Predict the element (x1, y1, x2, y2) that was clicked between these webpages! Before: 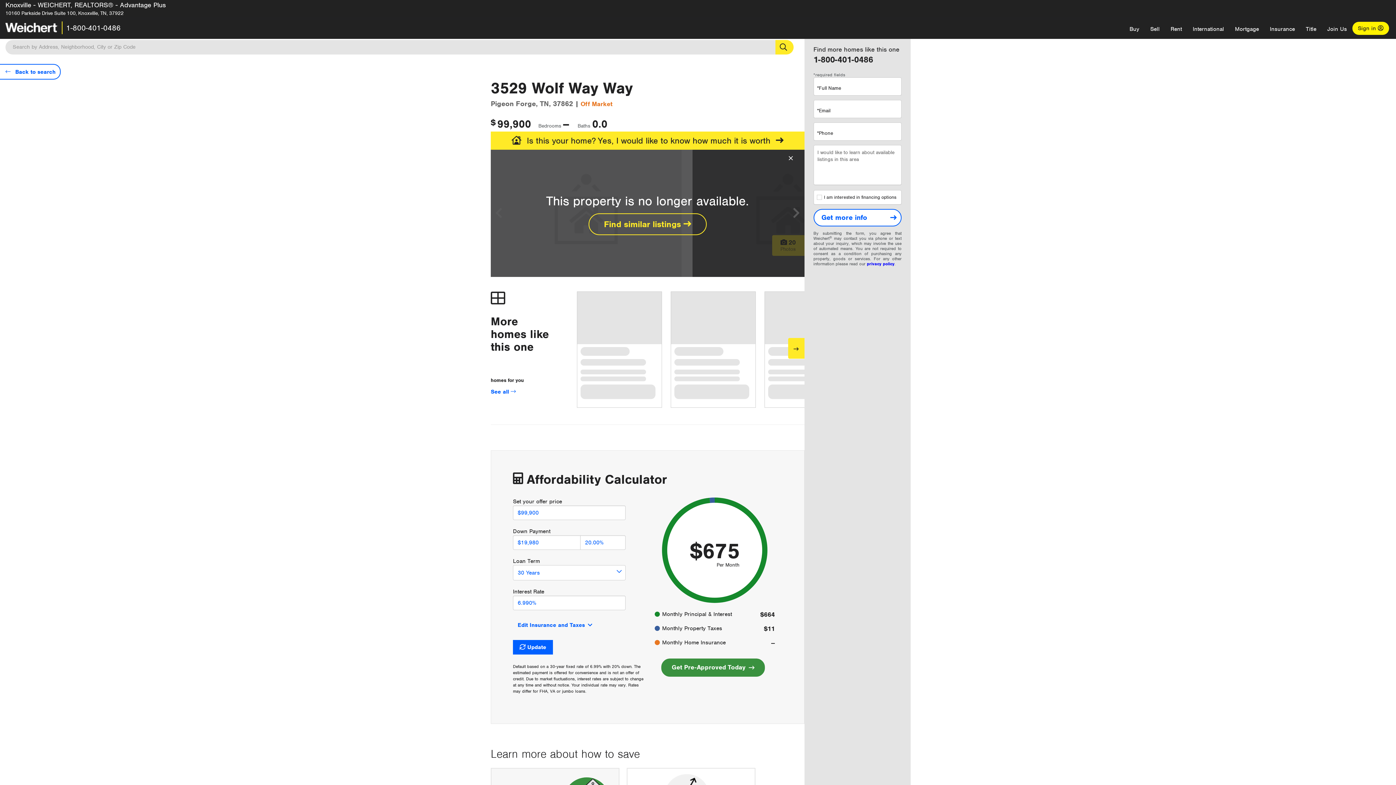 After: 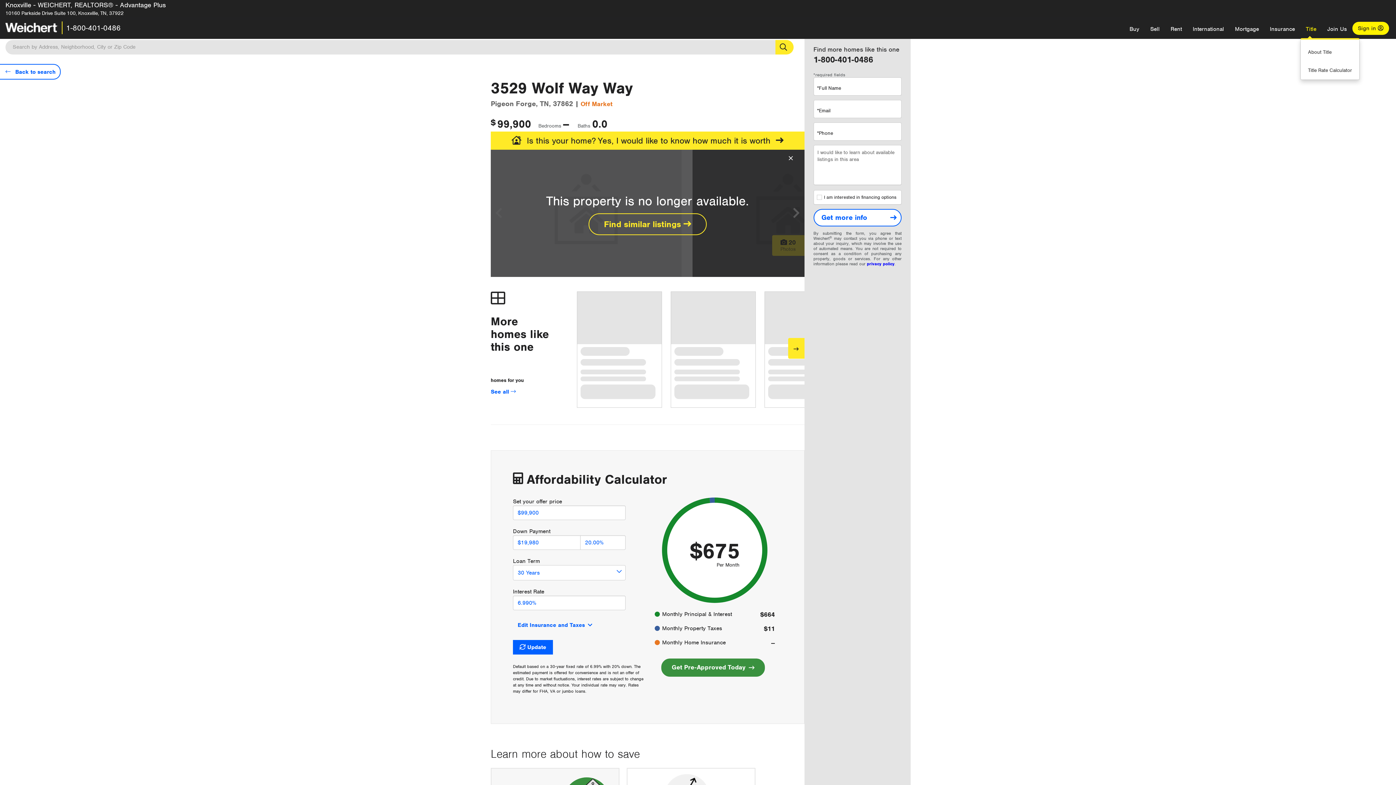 Action: bbox: (1300, 20, 1322, 38) label: Title